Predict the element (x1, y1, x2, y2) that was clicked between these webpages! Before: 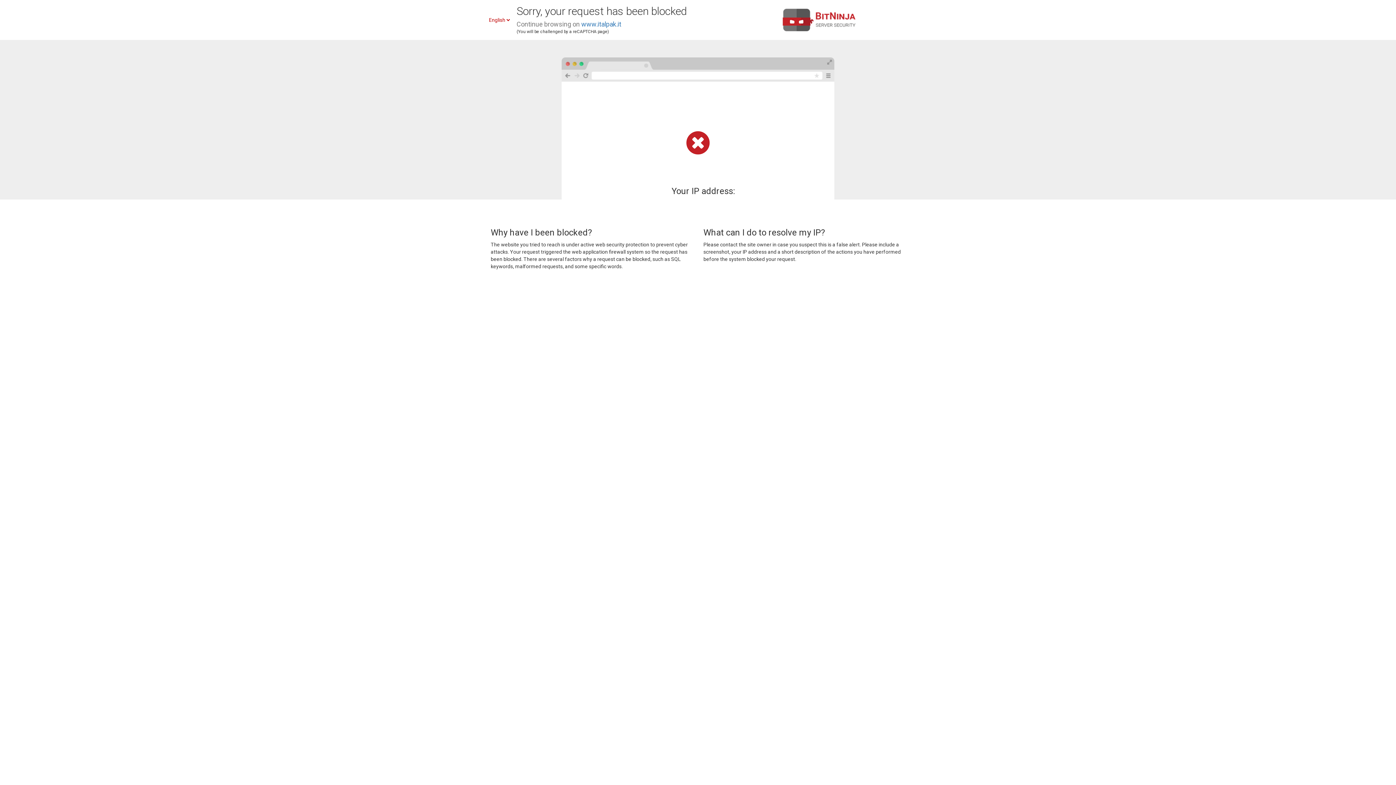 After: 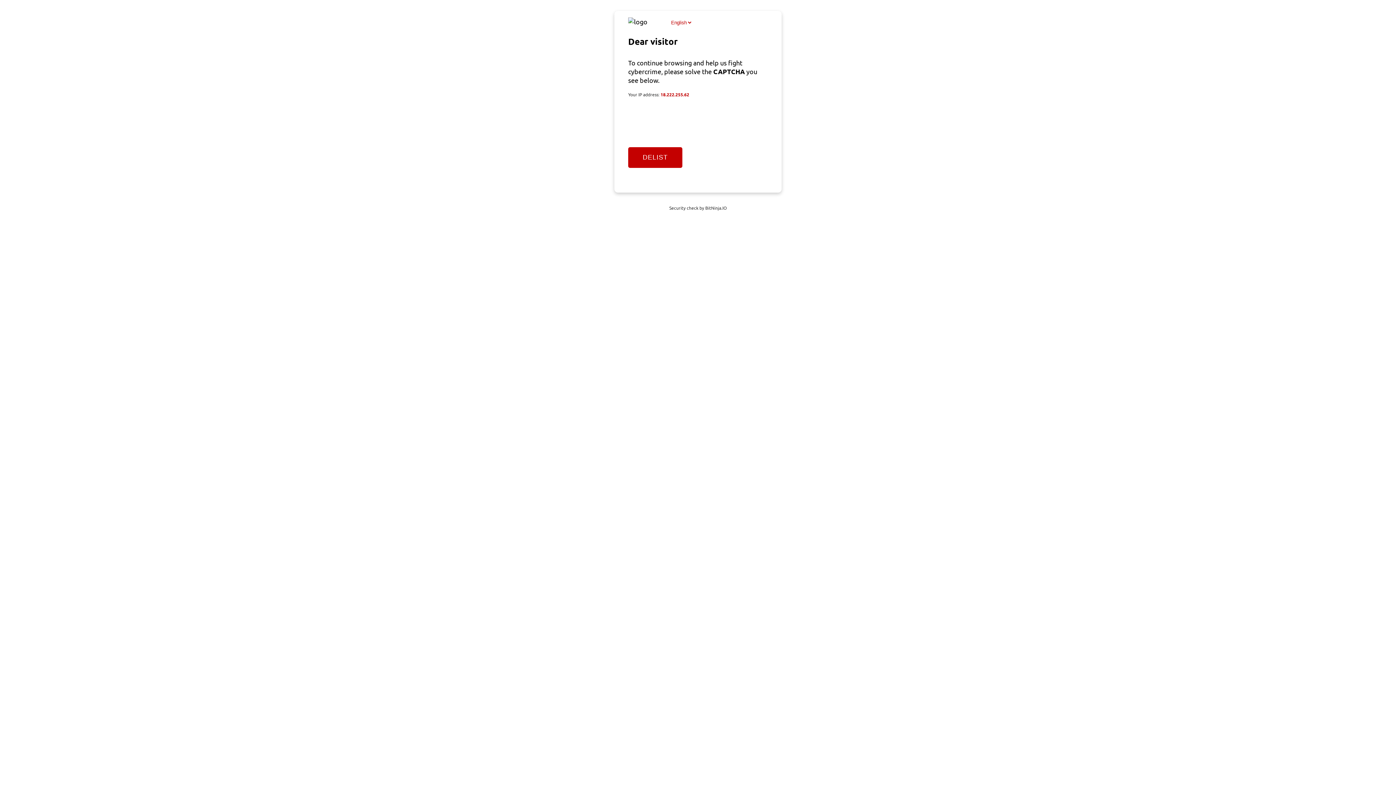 Action: label: www.italpak.it bbox: (581, 20, 621, 28)